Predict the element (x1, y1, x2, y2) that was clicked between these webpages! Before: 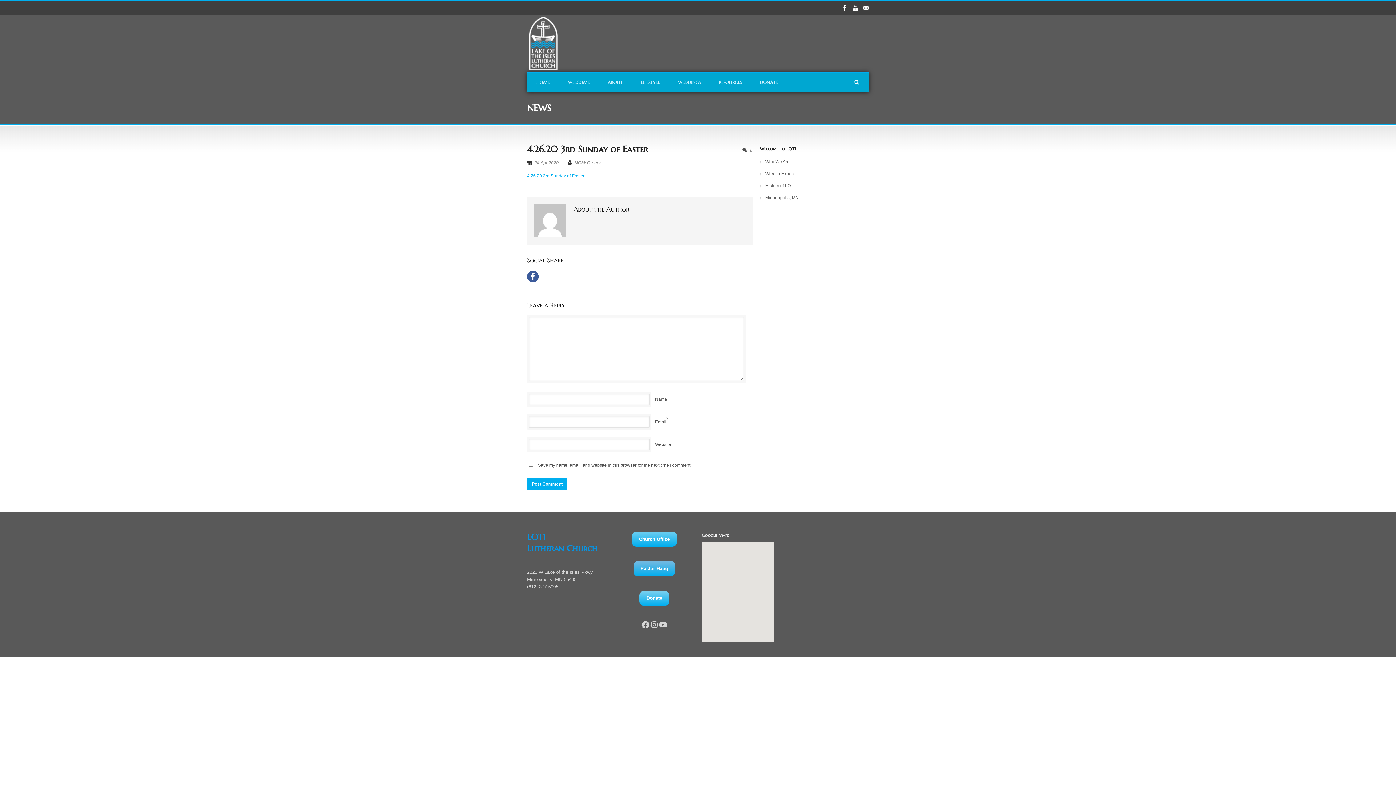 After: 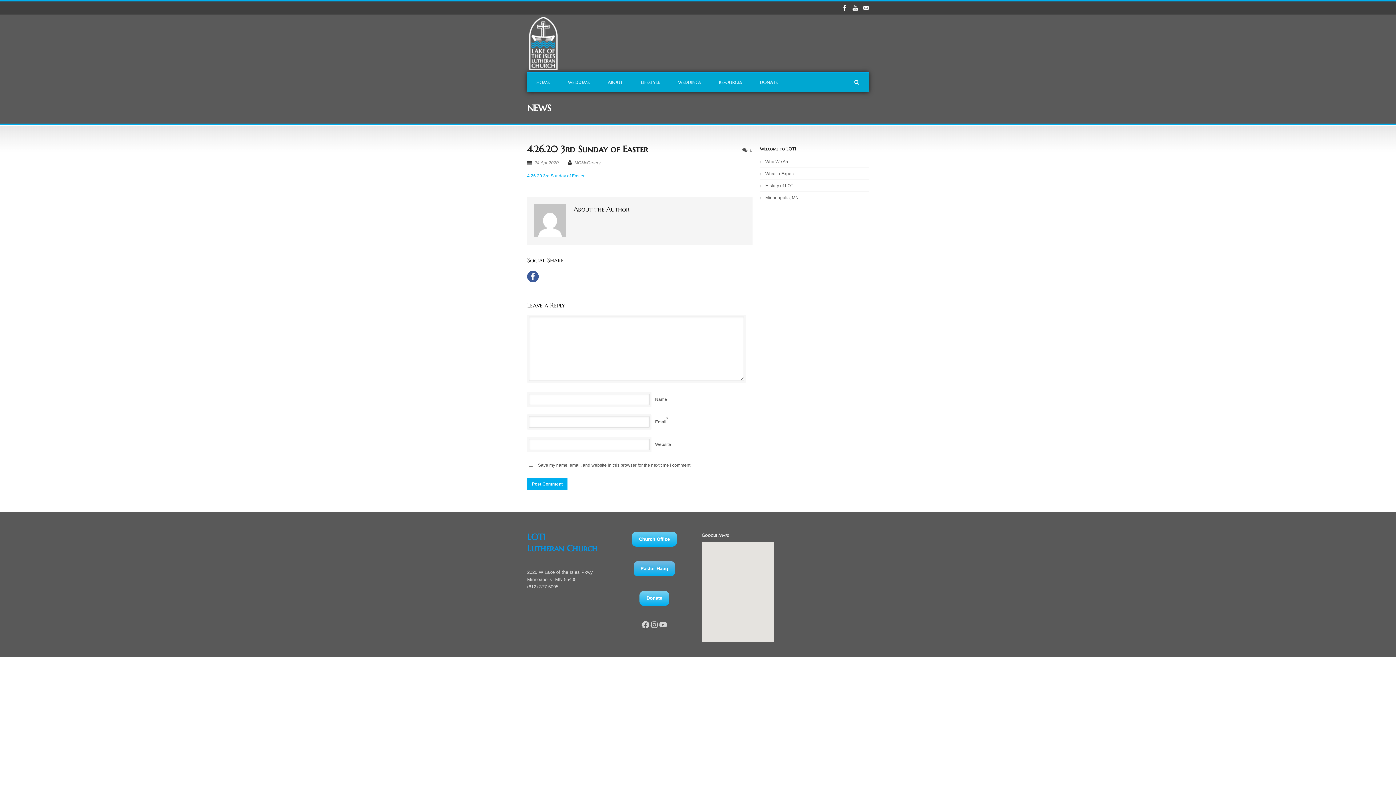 Action: label: 4.26.20 3rd Sunday of Easter bbox: (527, 143, 648, 154)